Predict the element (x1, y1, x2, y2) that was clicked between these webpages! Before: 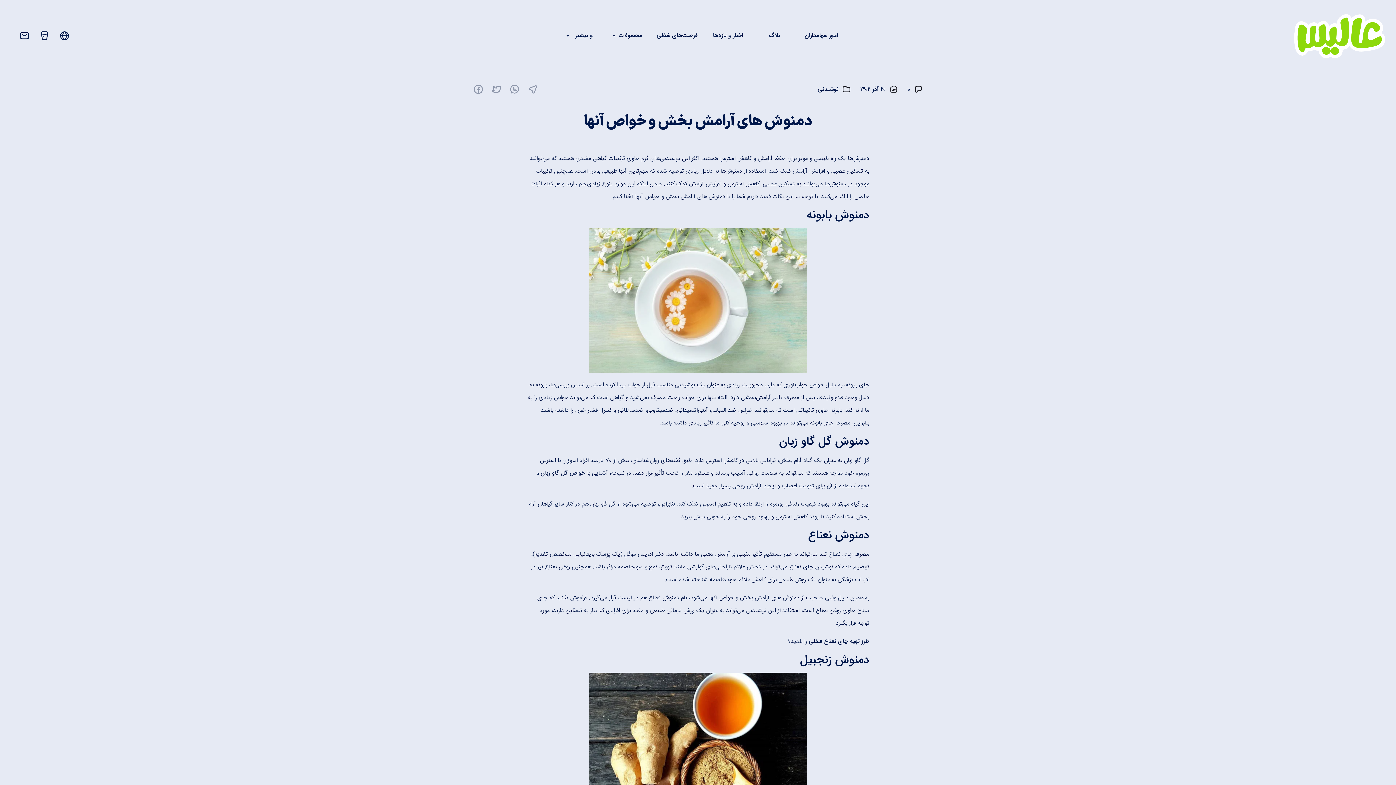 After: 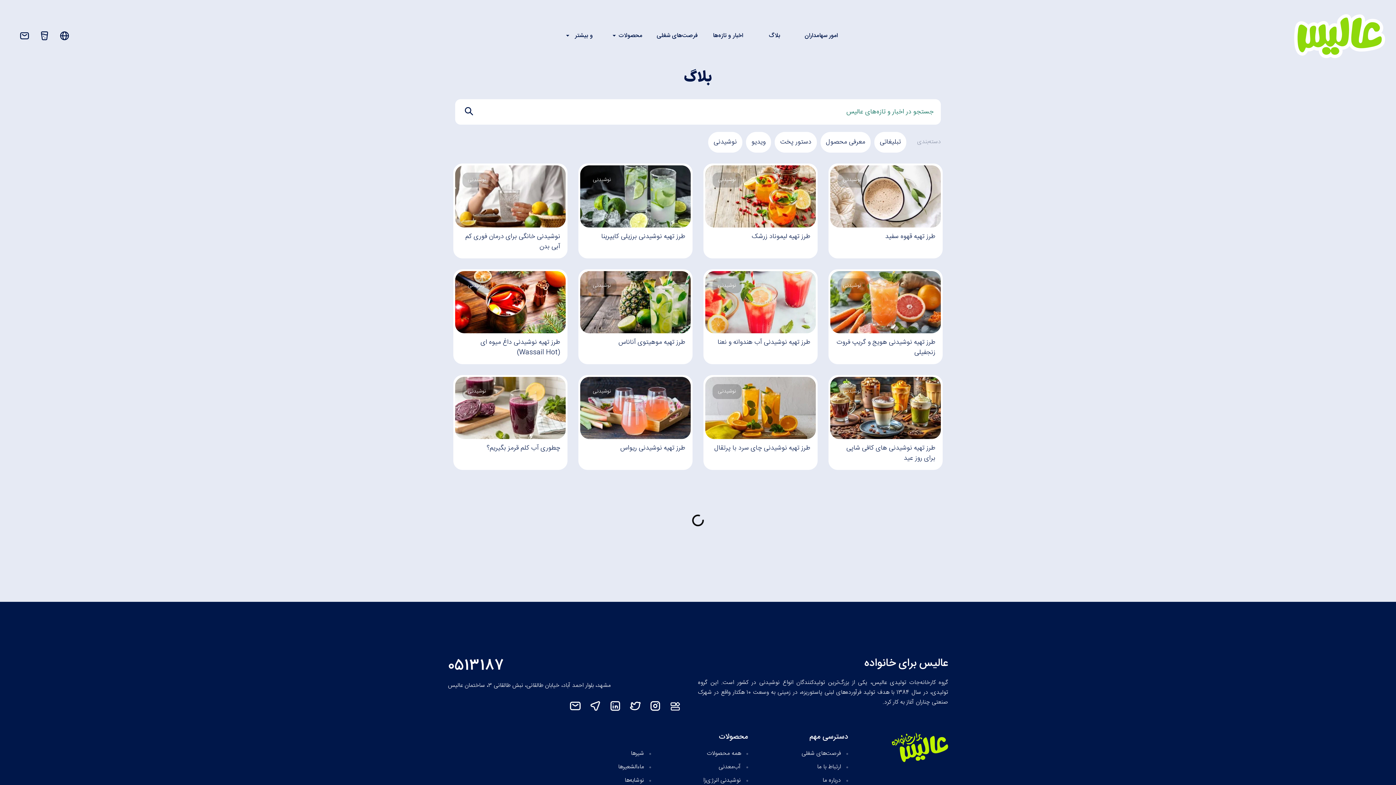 Action: bbox: (752, 25, 796, 46) label: بلاگ